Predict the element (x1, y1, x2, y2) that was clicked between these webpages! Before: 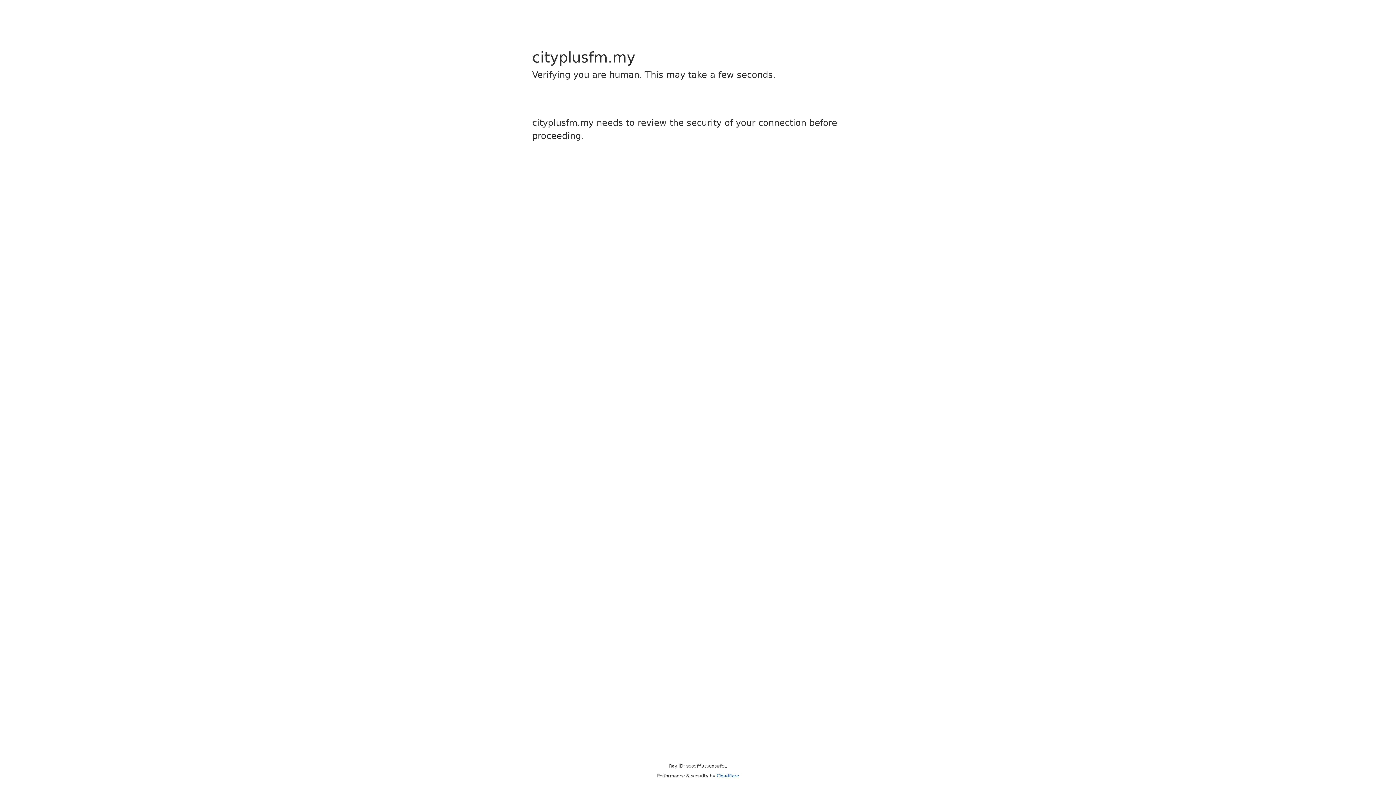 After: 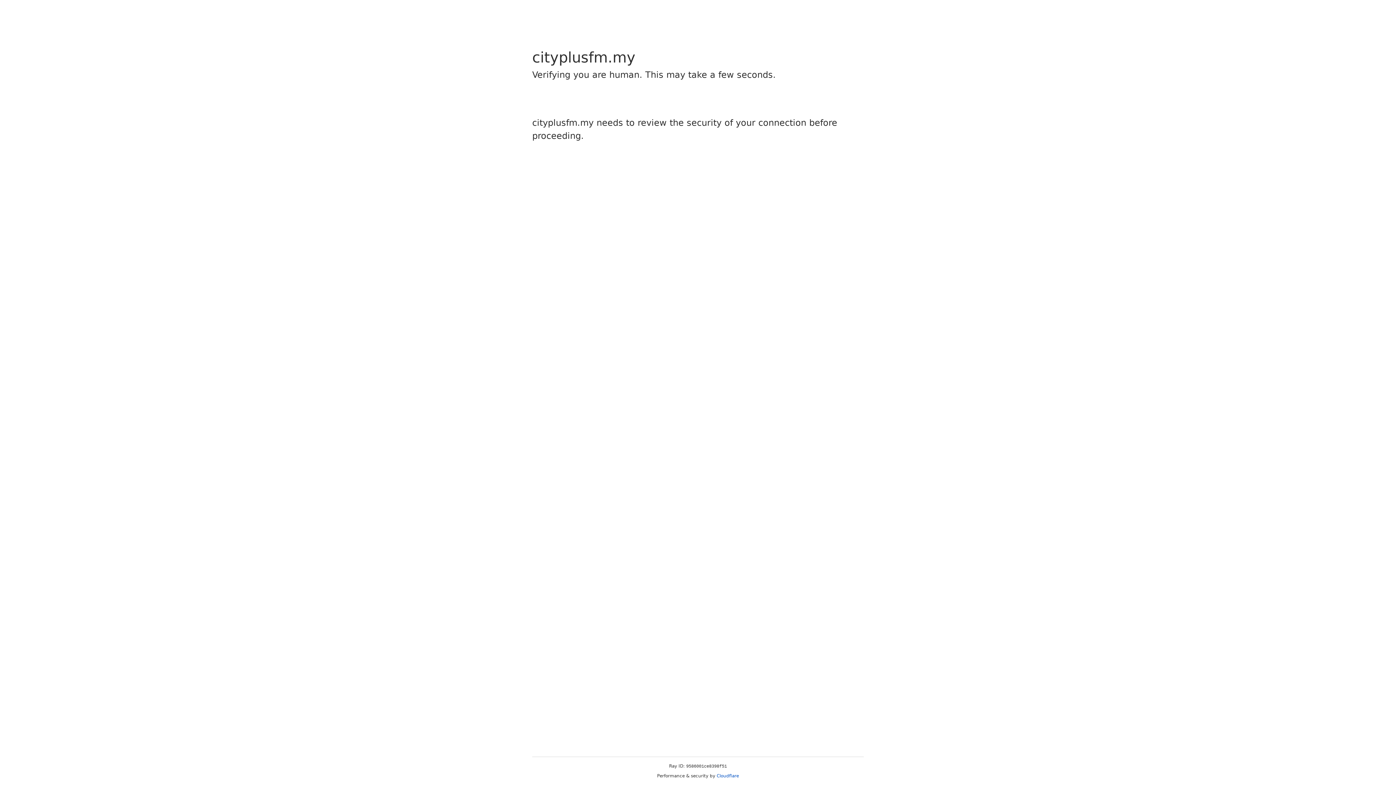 Action: bbox: (716, 773, 739, 778) label: Cloudflare